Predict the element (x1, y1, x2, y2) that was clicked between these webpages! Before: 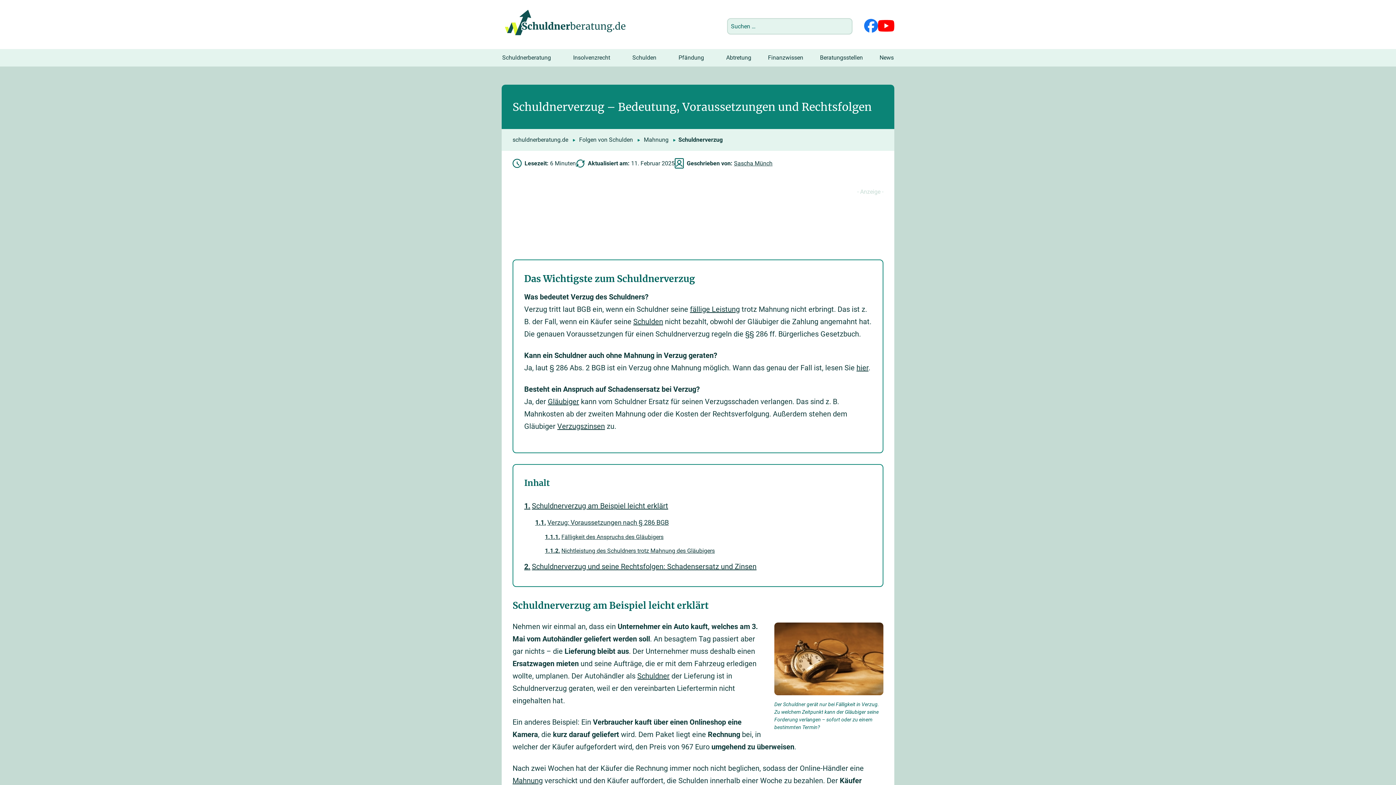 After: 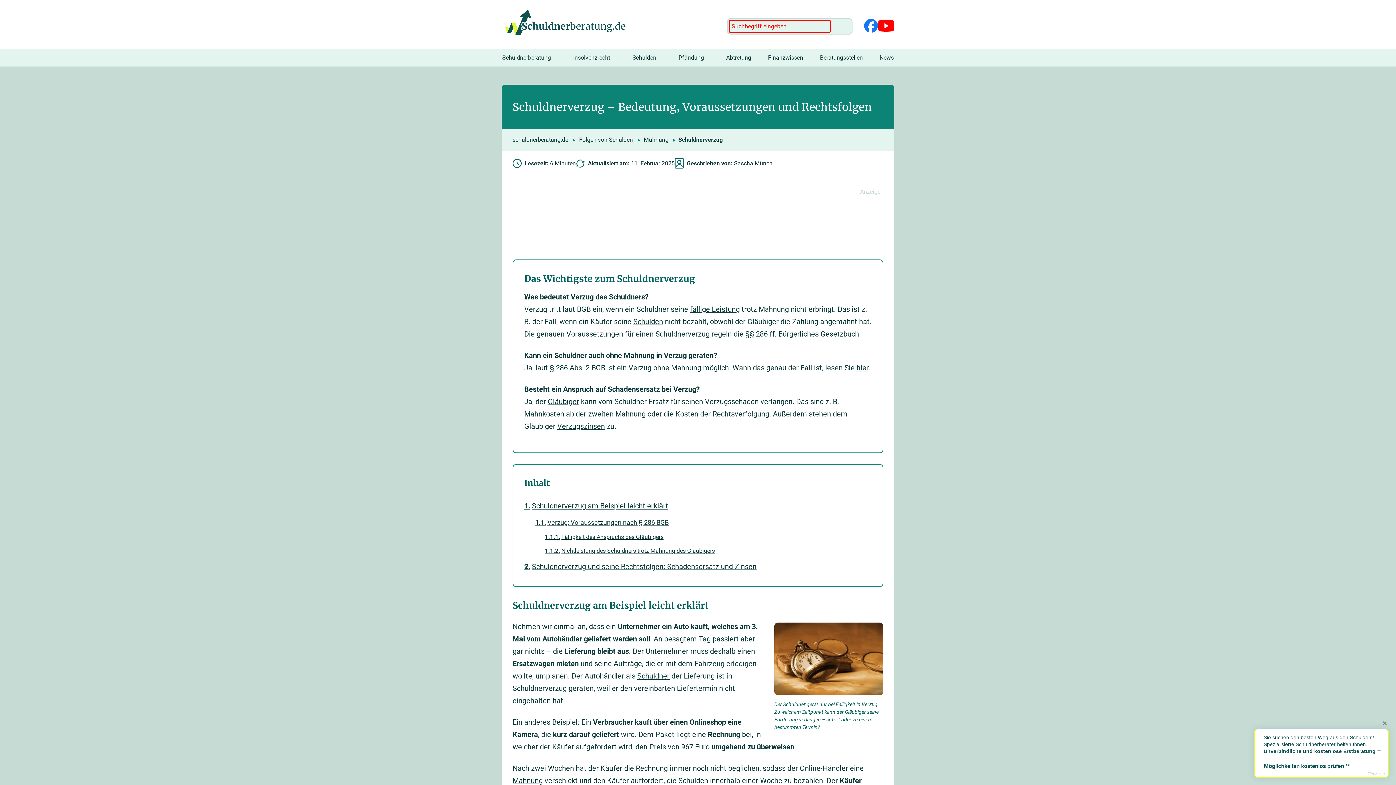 Action: bbox: (832, 19, 850, 32) label: Suchen